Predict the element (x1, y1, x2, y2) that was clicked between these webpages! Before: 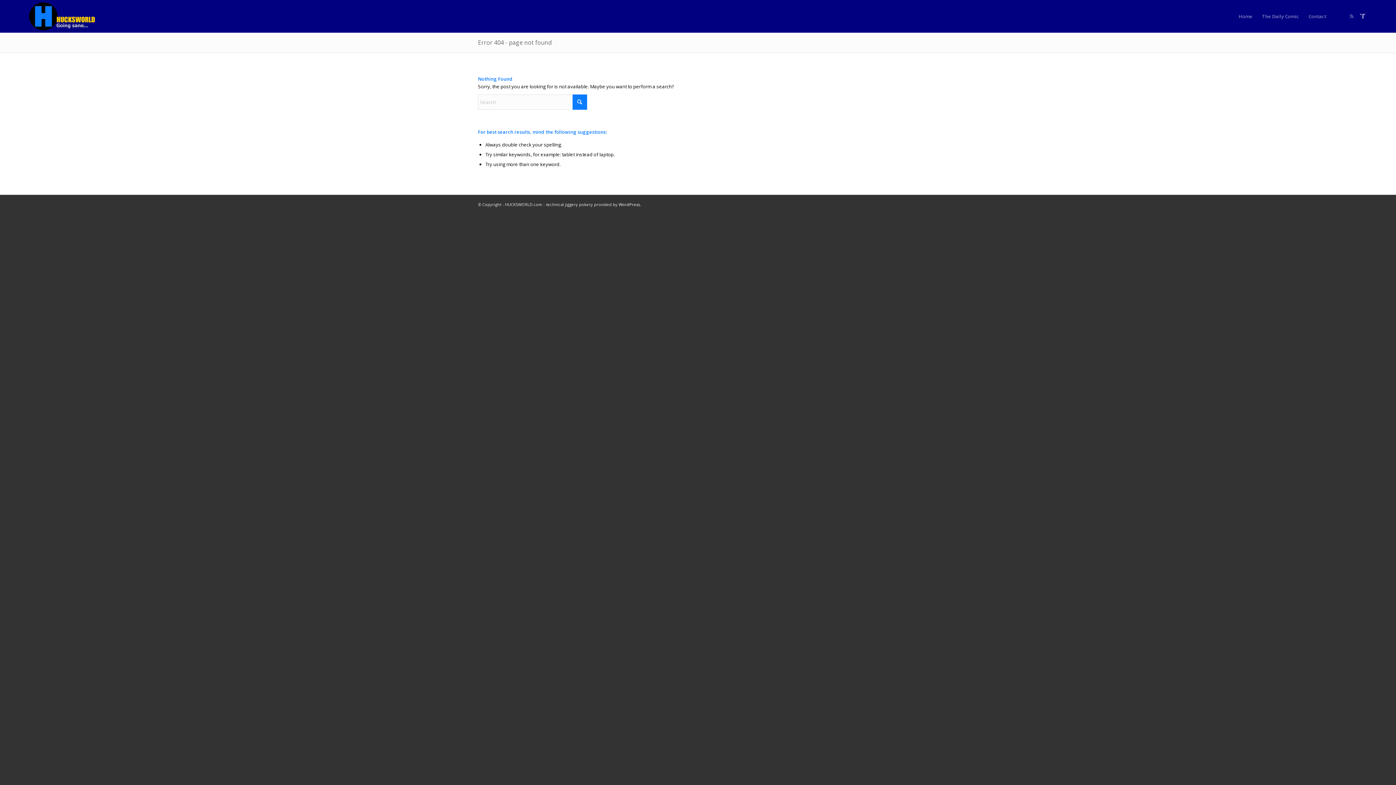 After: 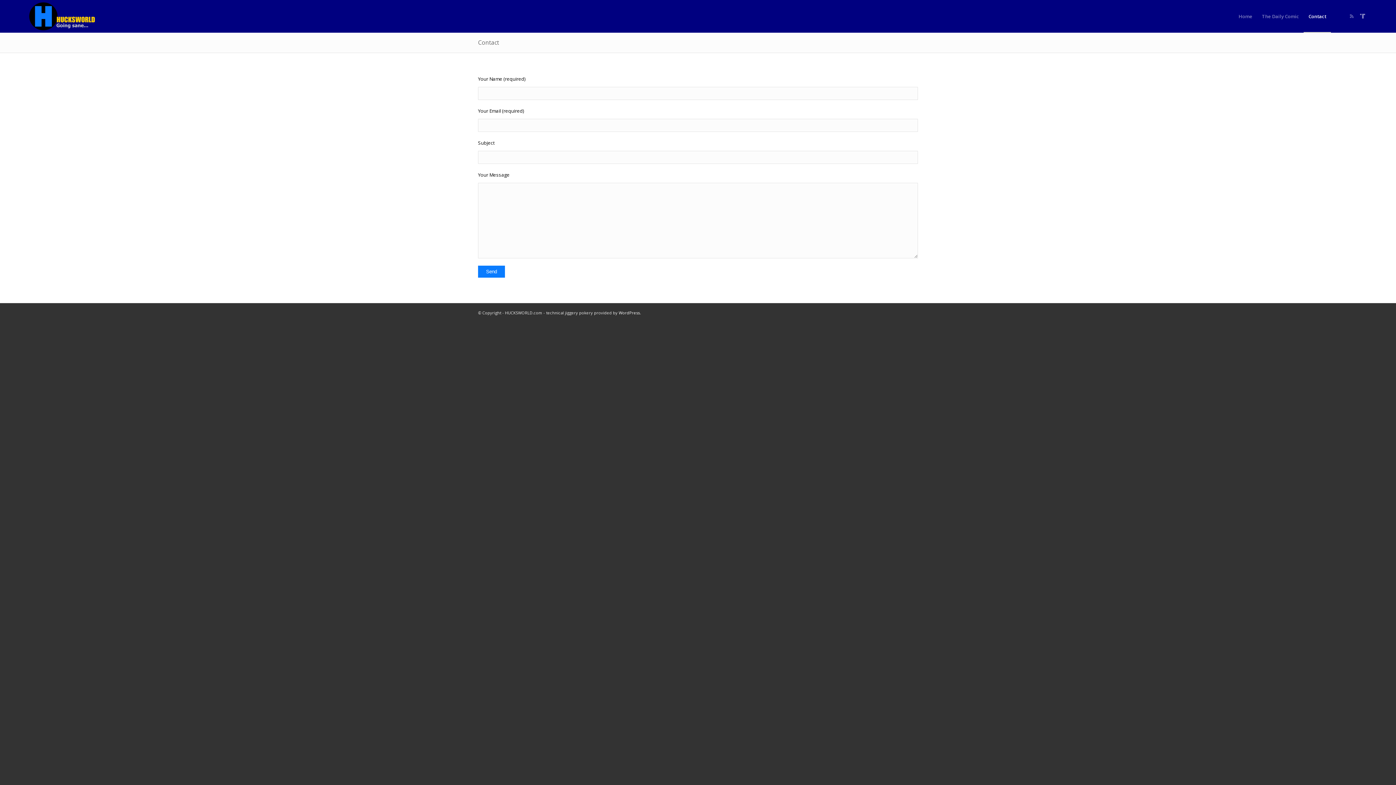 Action: label: Contact bbox: (1304, 0, 1331, 32)